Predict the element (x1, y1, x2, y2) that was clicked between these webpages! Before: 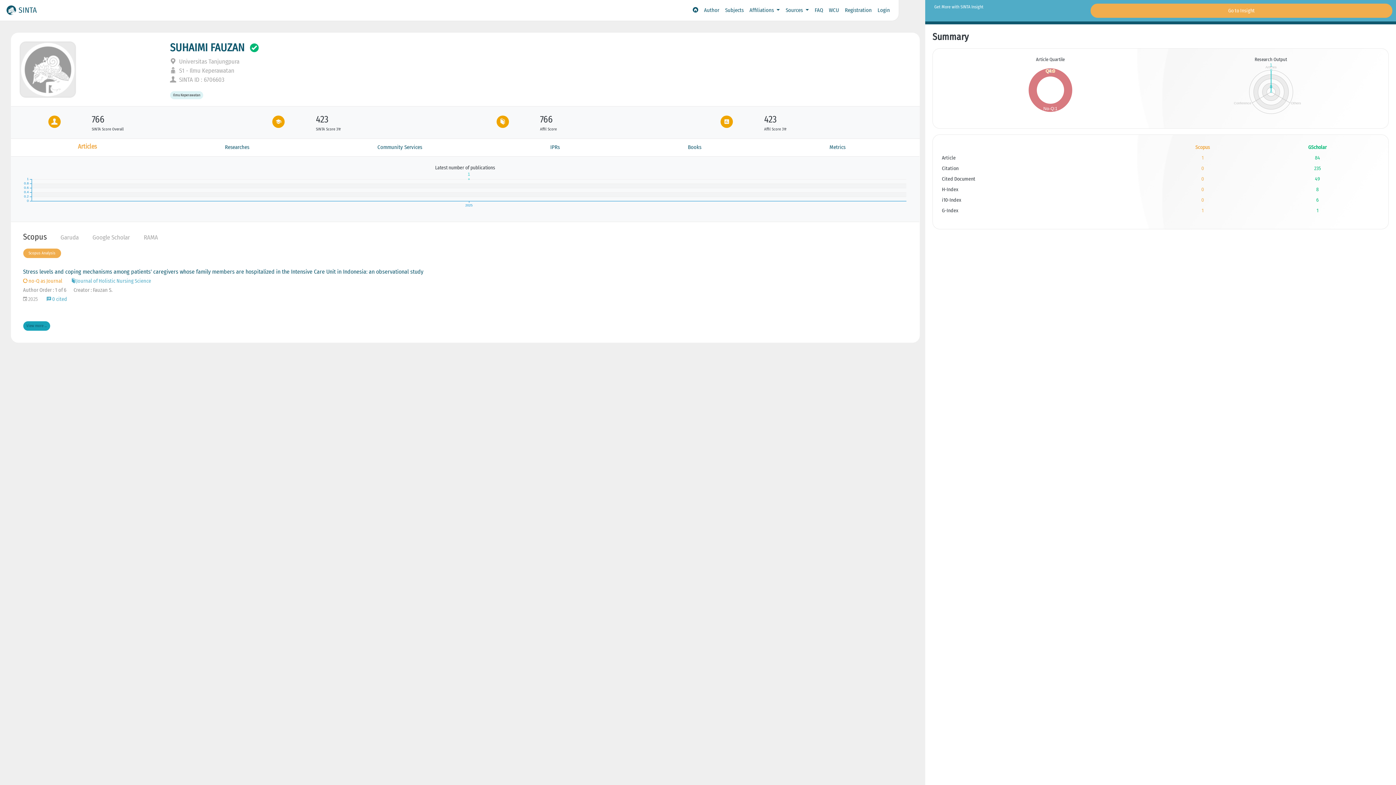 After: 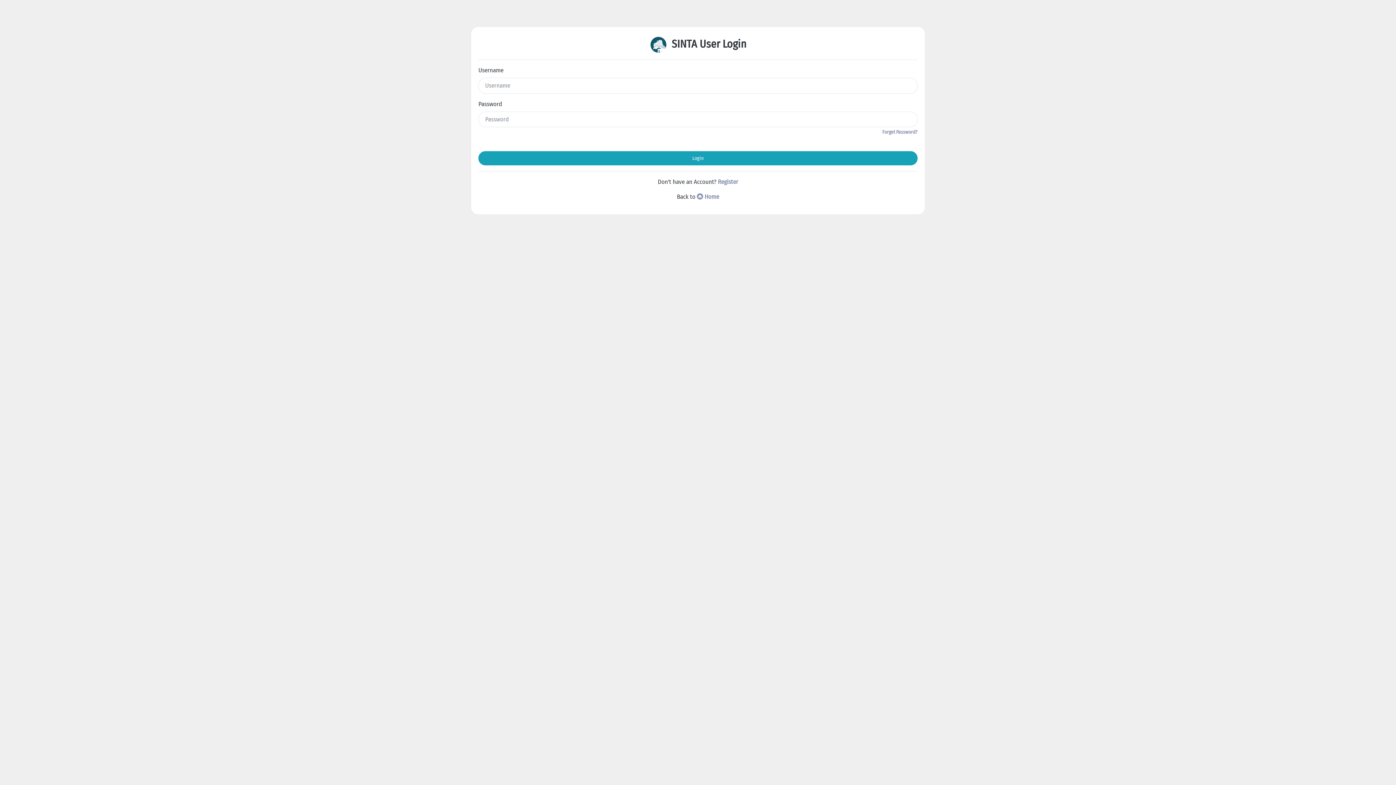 Action: label: View more ... bbox: (23, 321, 50, 330)